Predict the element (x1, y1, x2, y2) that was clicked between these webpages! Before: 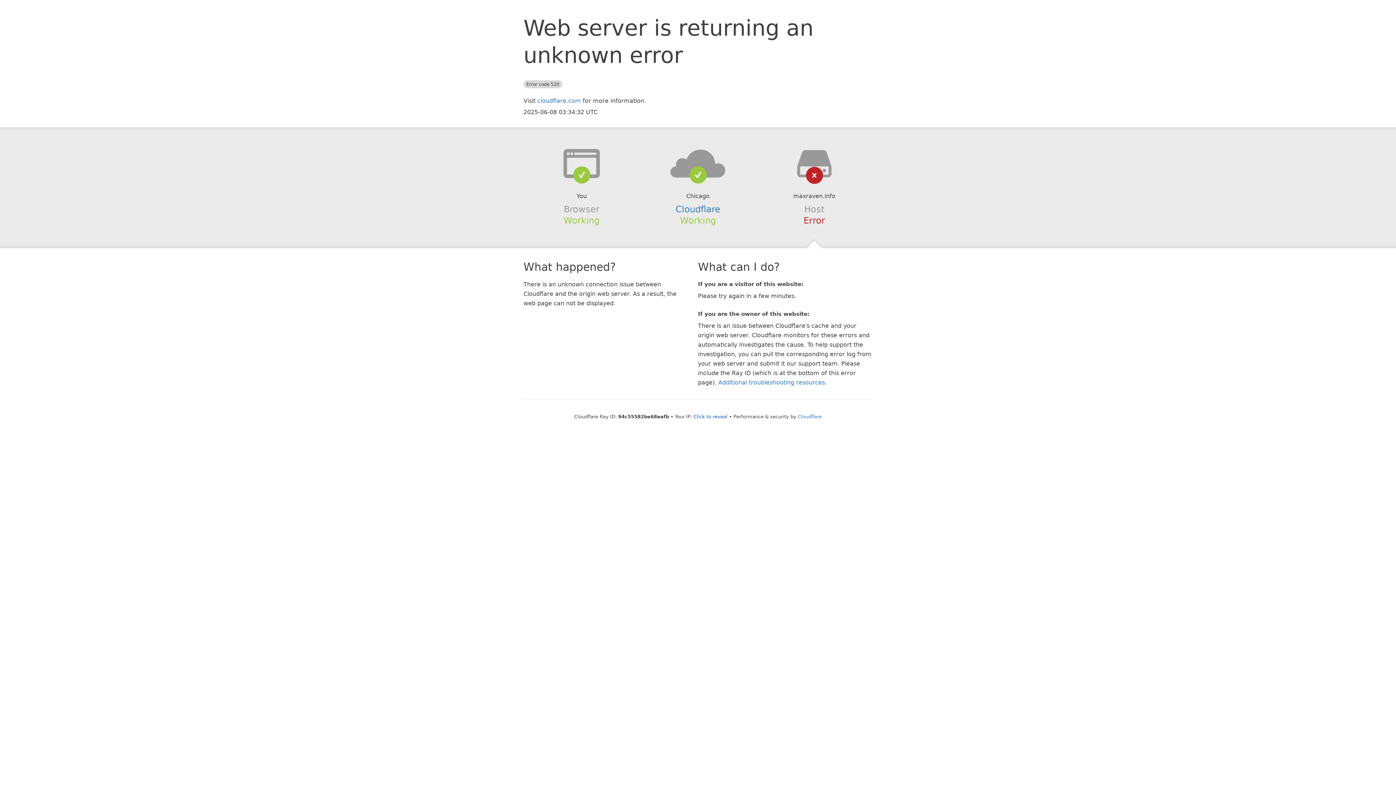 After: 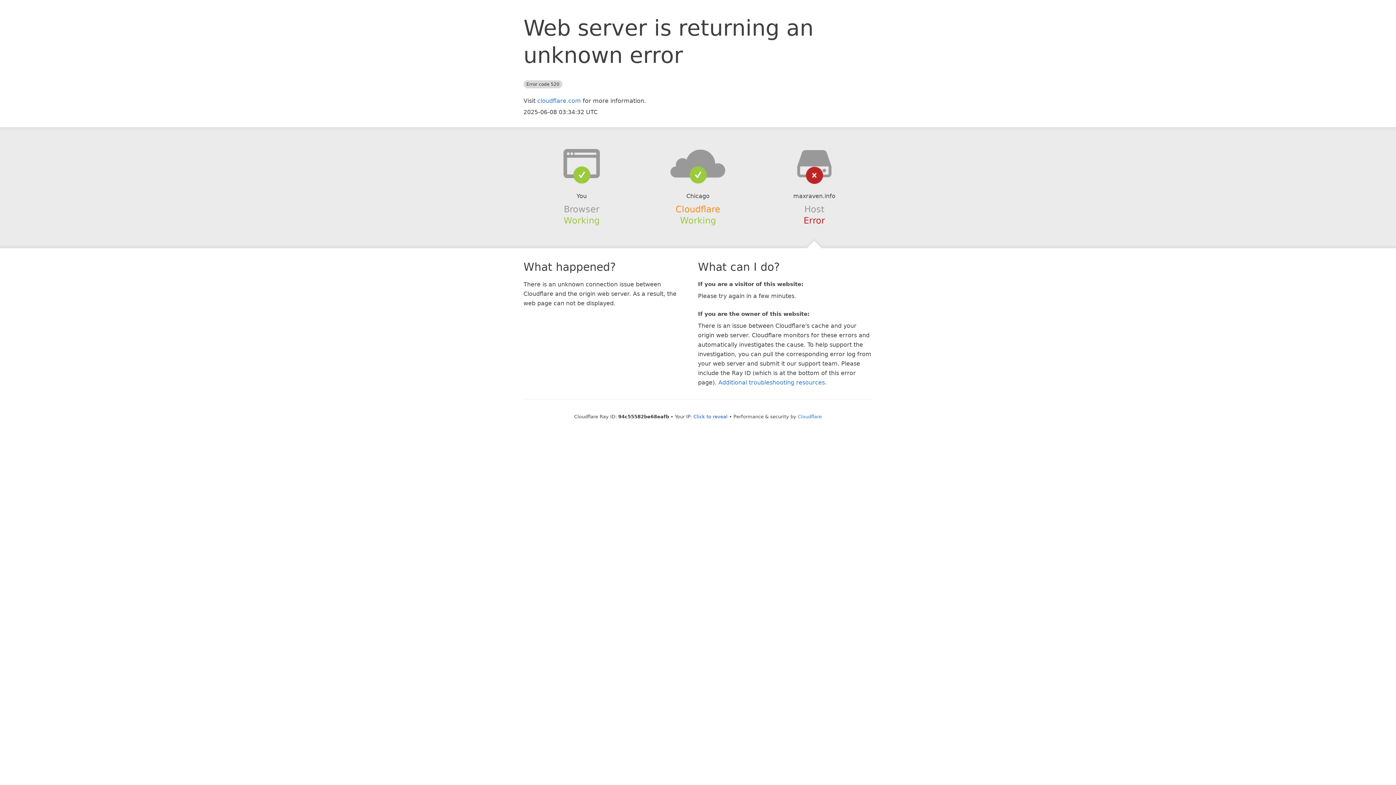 Action: label: Cloudflare bbox: (675, 204, 720, 214)